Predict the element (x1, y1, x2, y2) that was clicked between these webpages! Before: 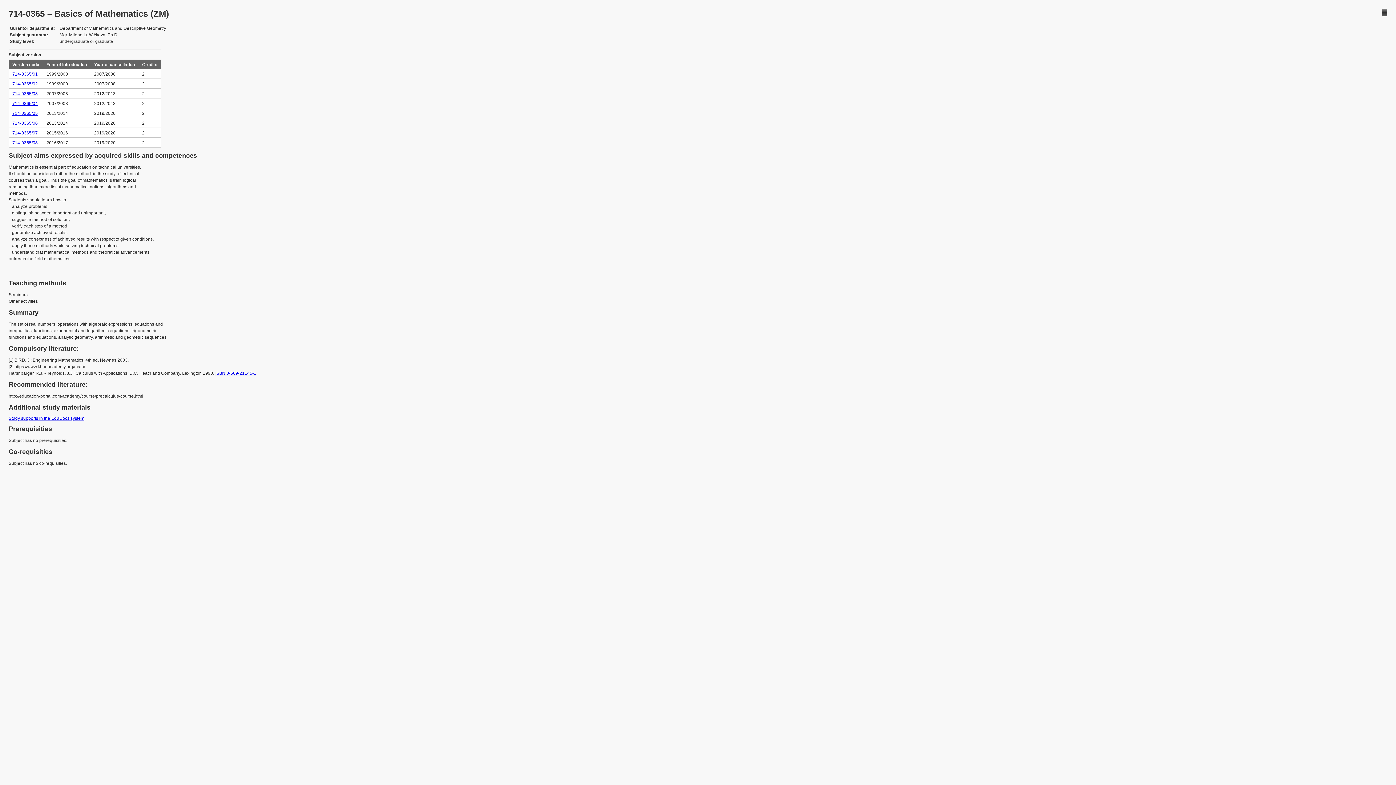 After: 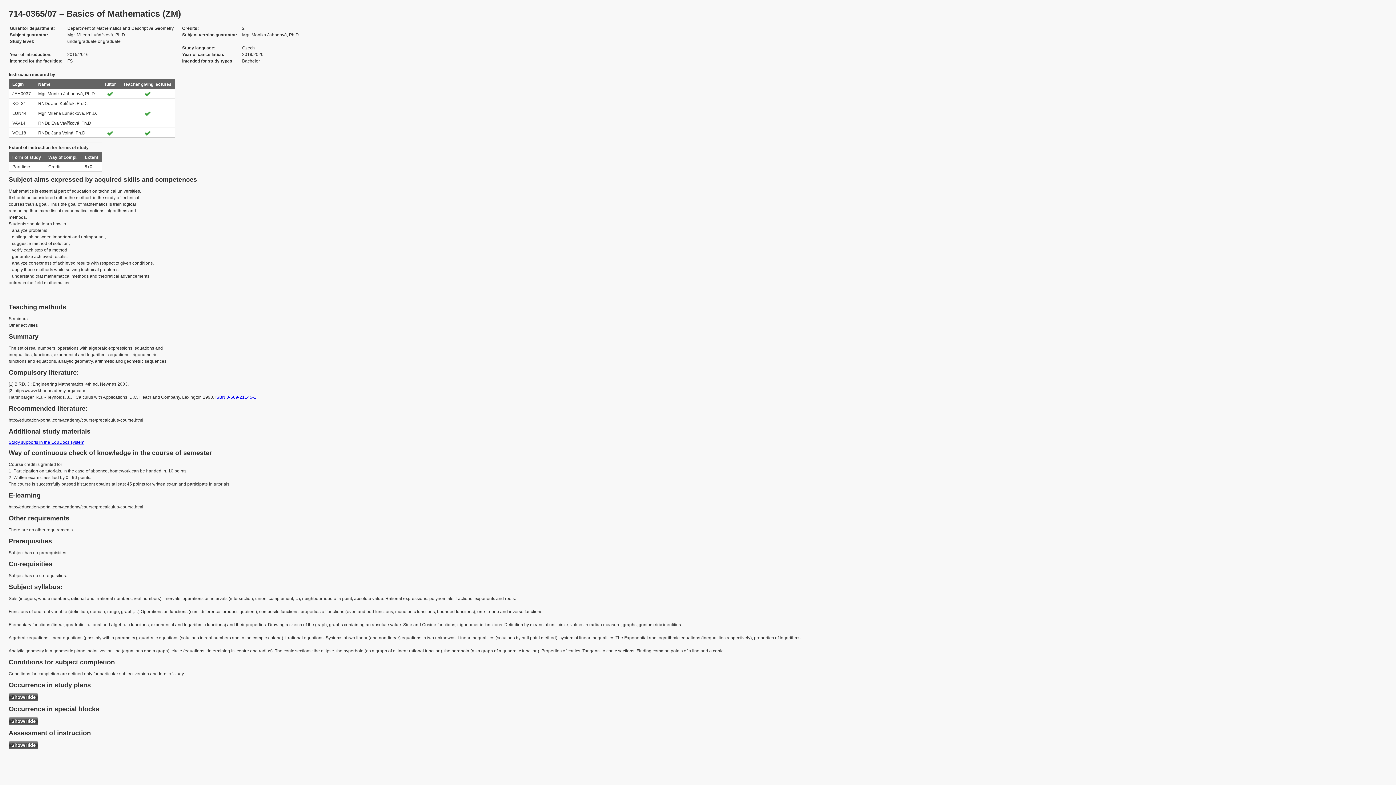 Action: label: 714-0365/07 bbox: (12, 130, 37, 135)